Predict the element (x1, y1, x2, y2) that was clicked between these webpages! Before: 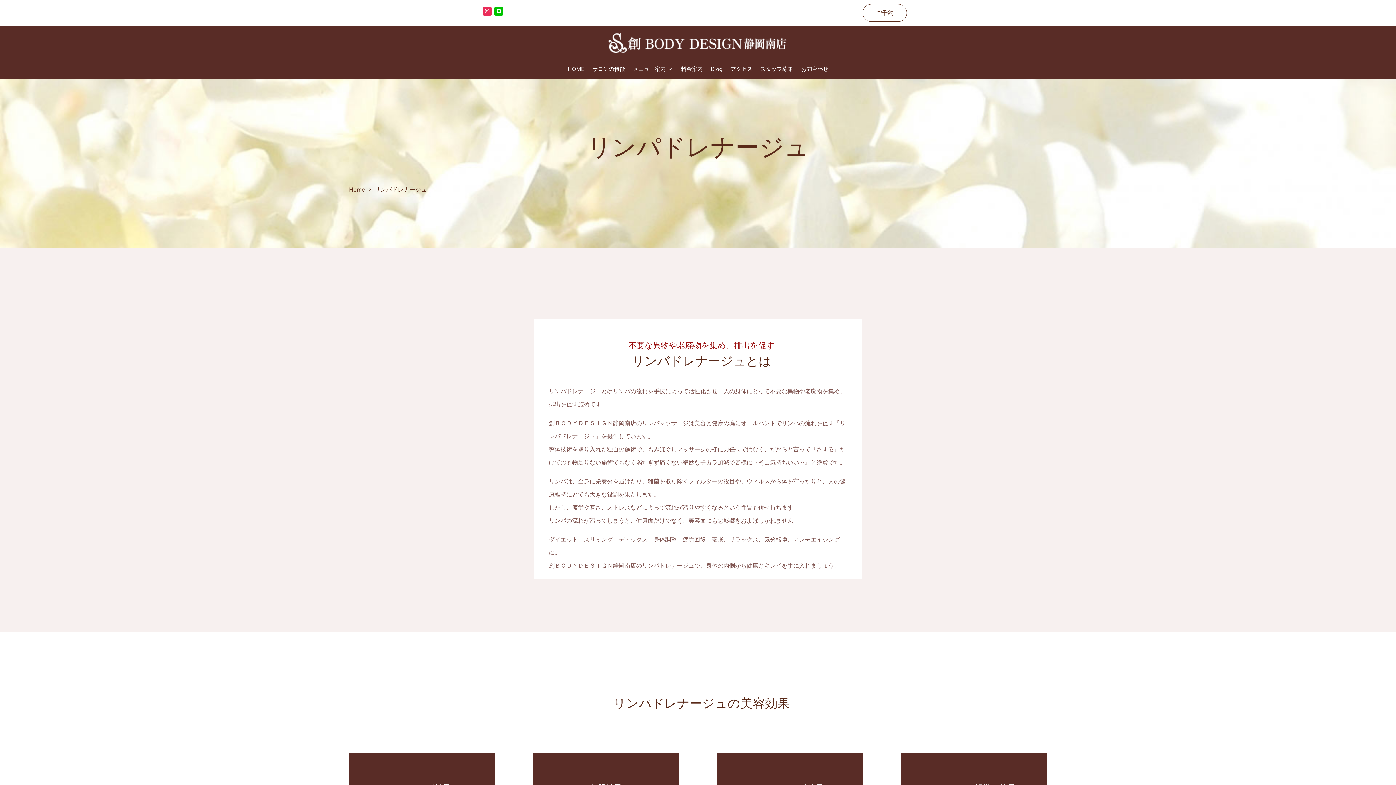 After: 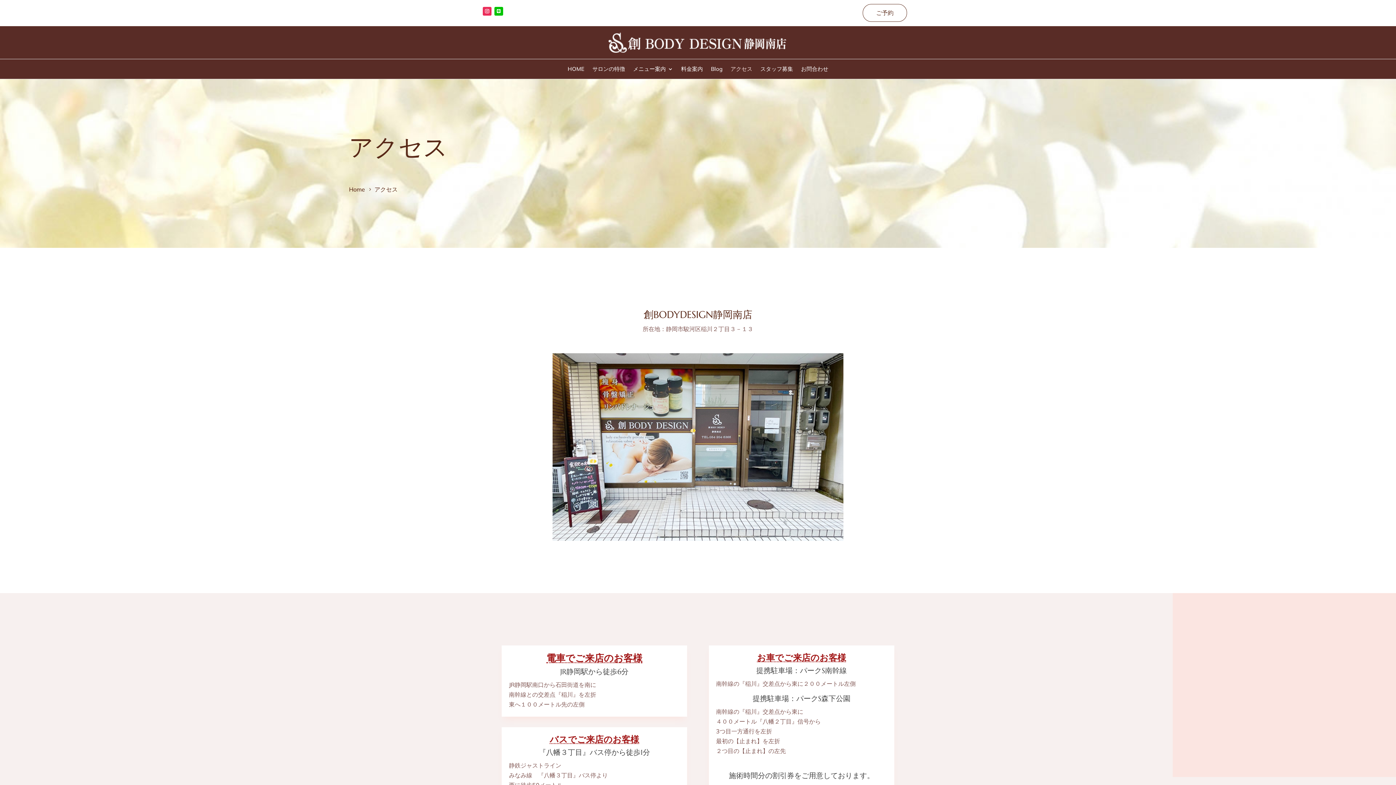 Action: bbox: (730, 66, 752, 74) label: アクセス